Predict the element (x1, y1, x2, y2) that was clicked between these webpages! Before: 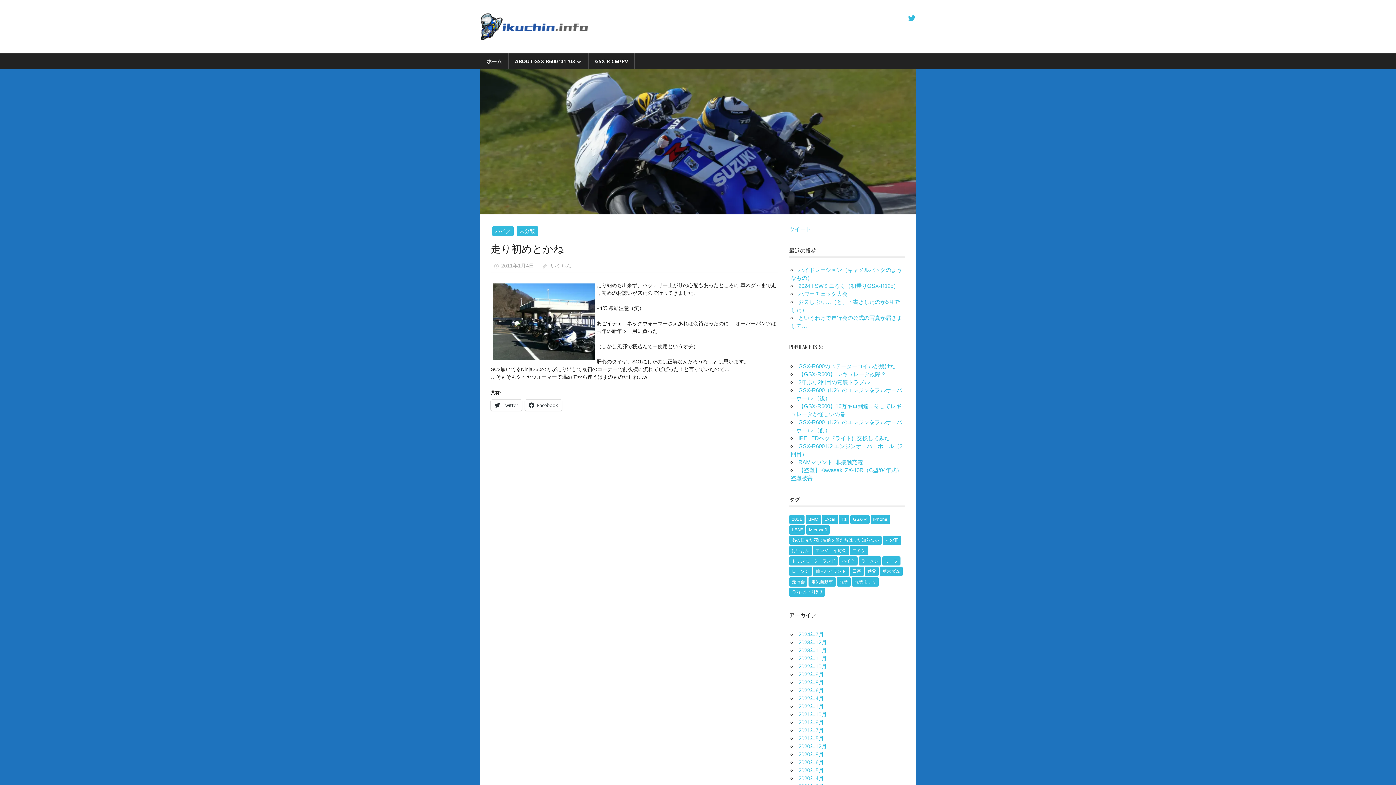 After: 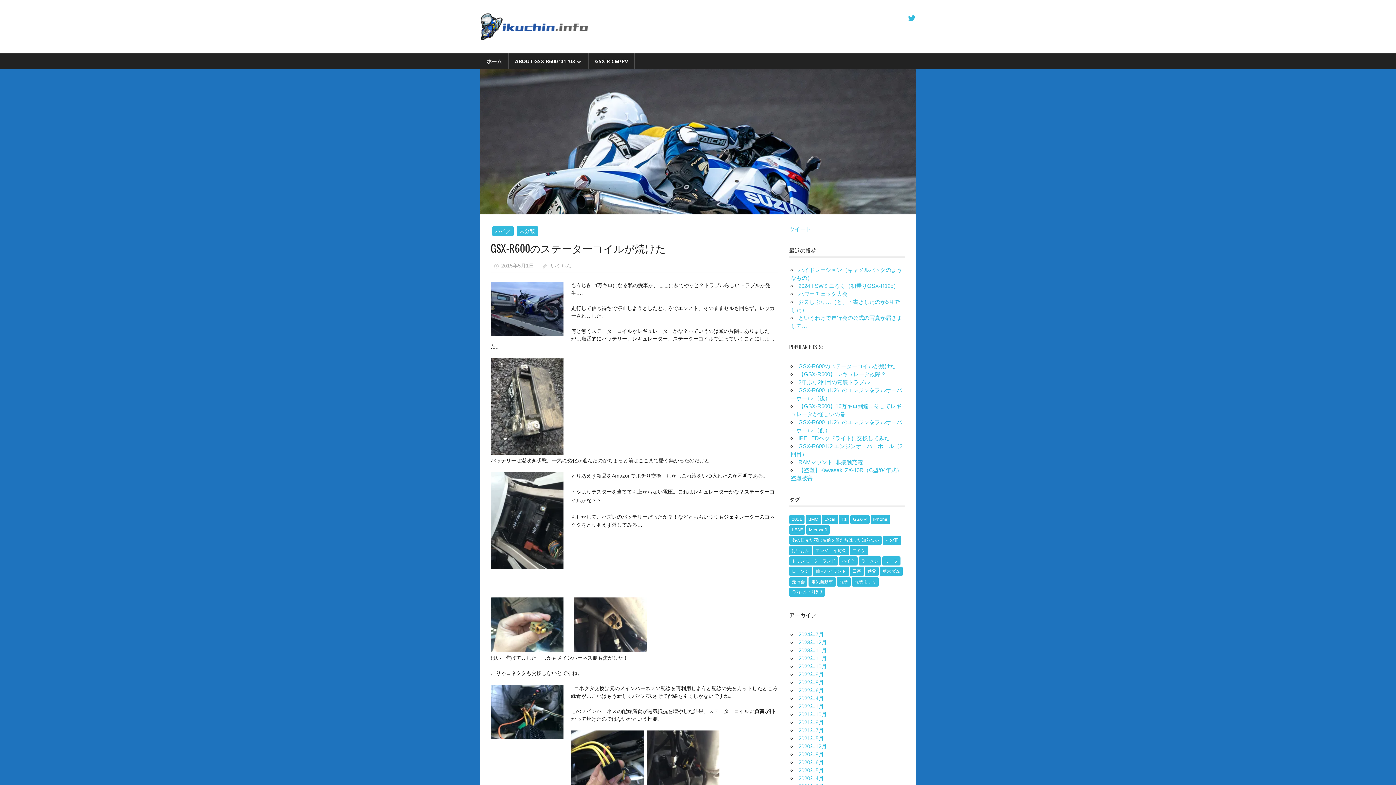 Action: bbox: (798, 363, 895, 369) label: GSX-R600のステーターコイルが焼けた